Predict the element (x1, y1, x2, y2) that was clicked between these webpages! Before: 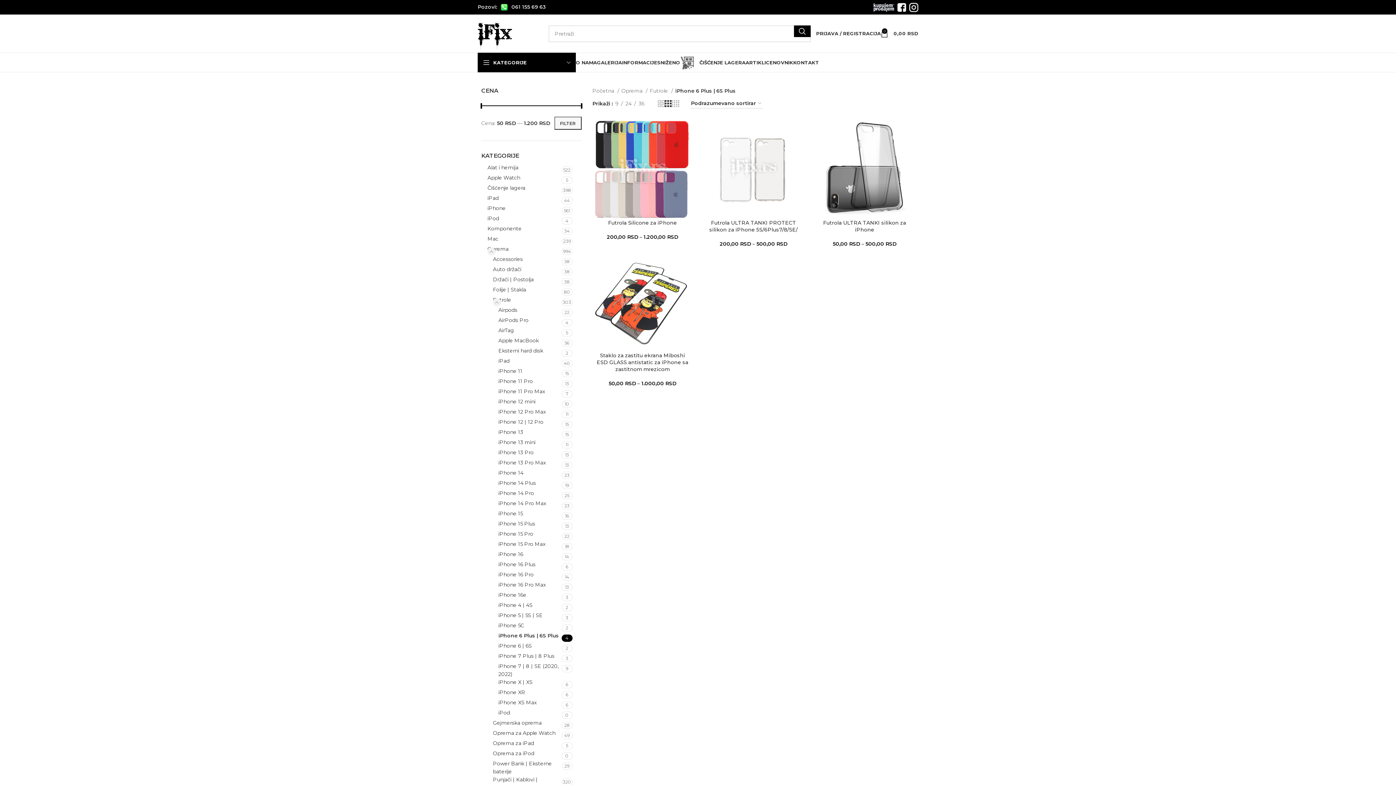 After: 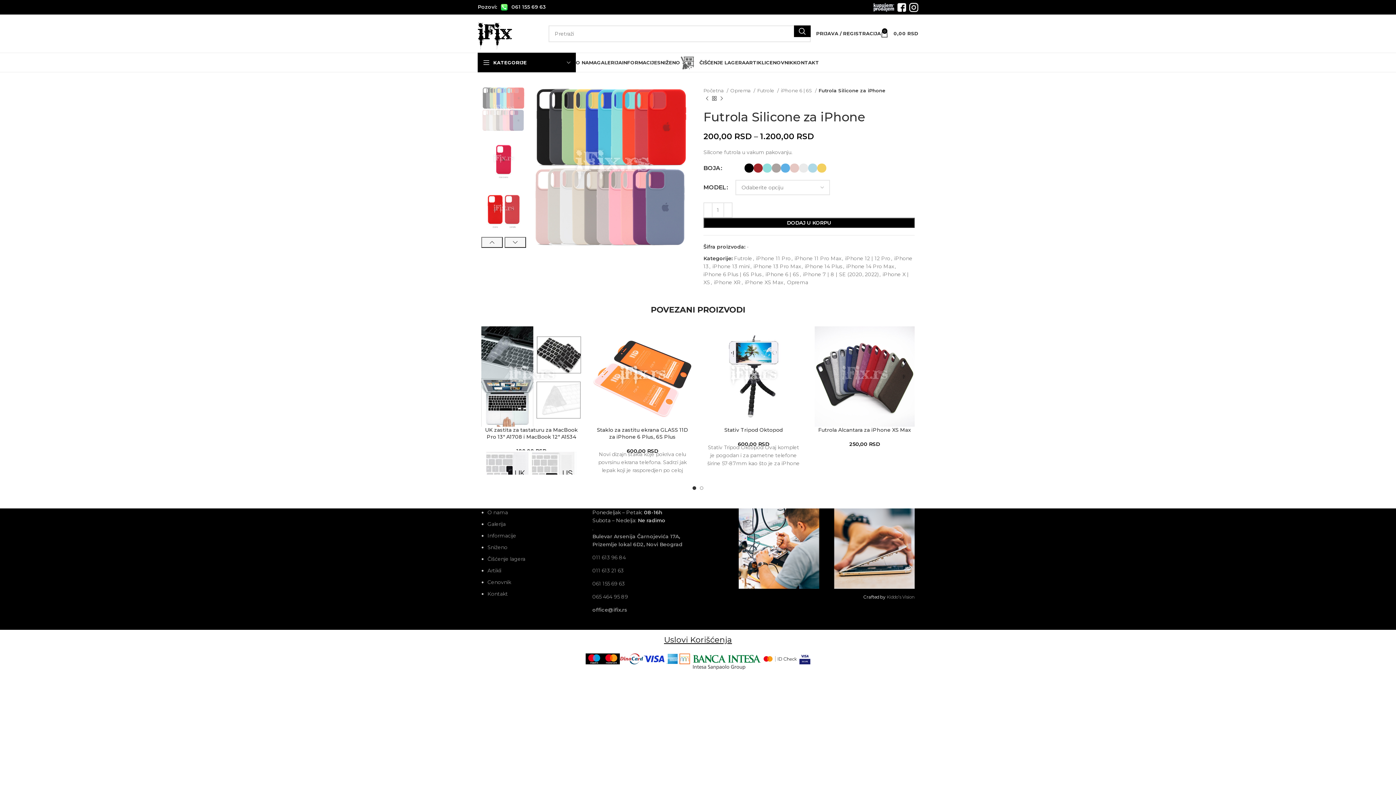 Action: bbox: (608, 219, 676, 226) label: Futrola Silicone za iPhone